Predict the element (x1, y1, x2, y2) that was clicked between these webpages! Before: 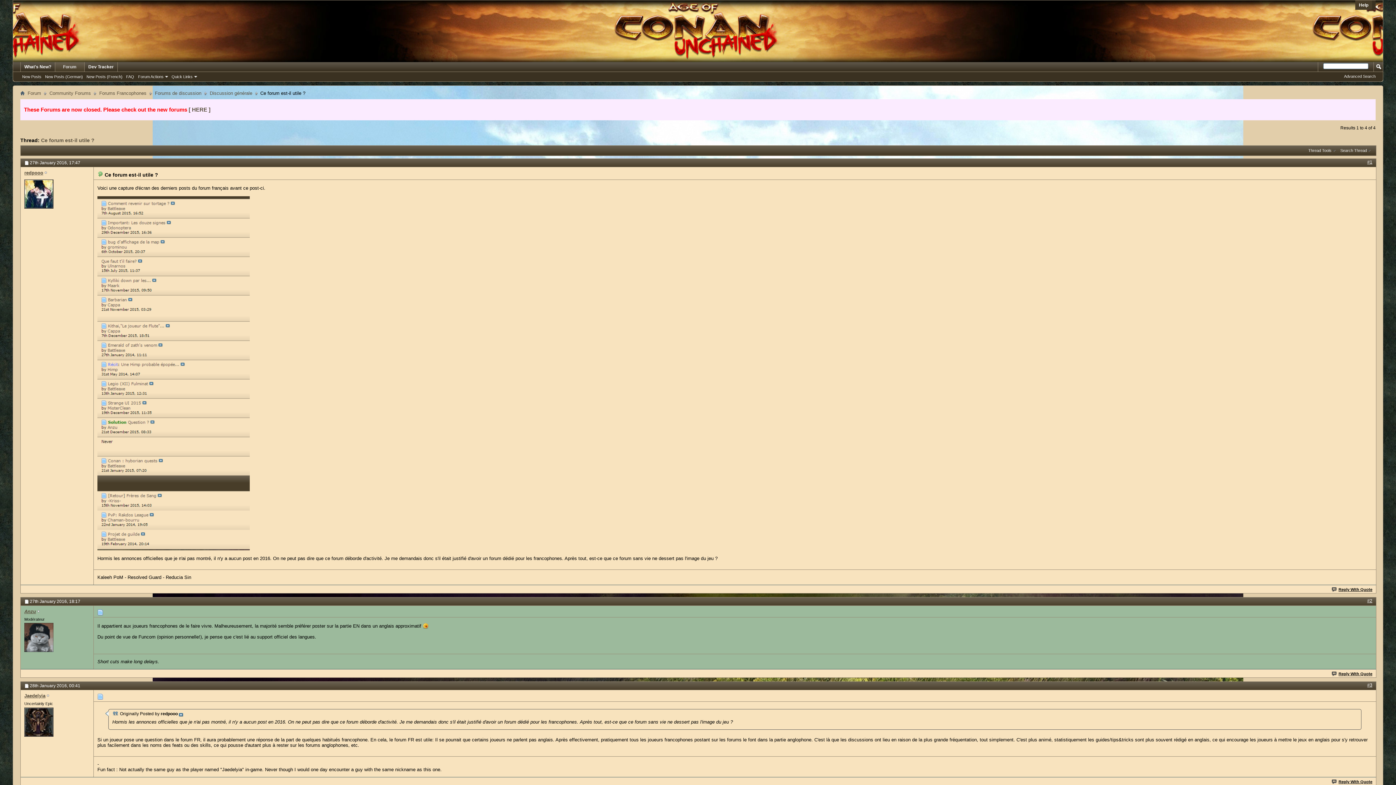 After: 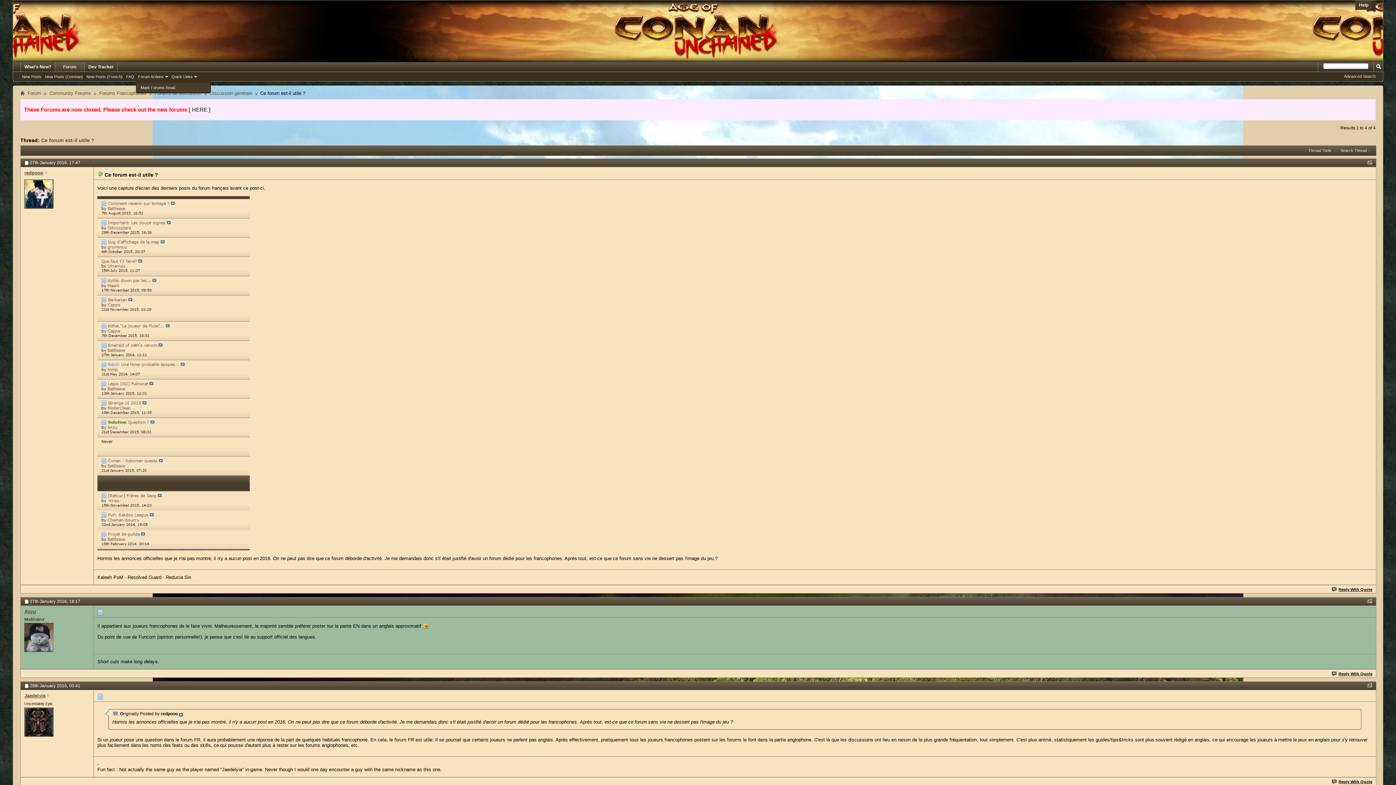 Action: label: Forum Actions bbox: (136, 73, 169, 80)